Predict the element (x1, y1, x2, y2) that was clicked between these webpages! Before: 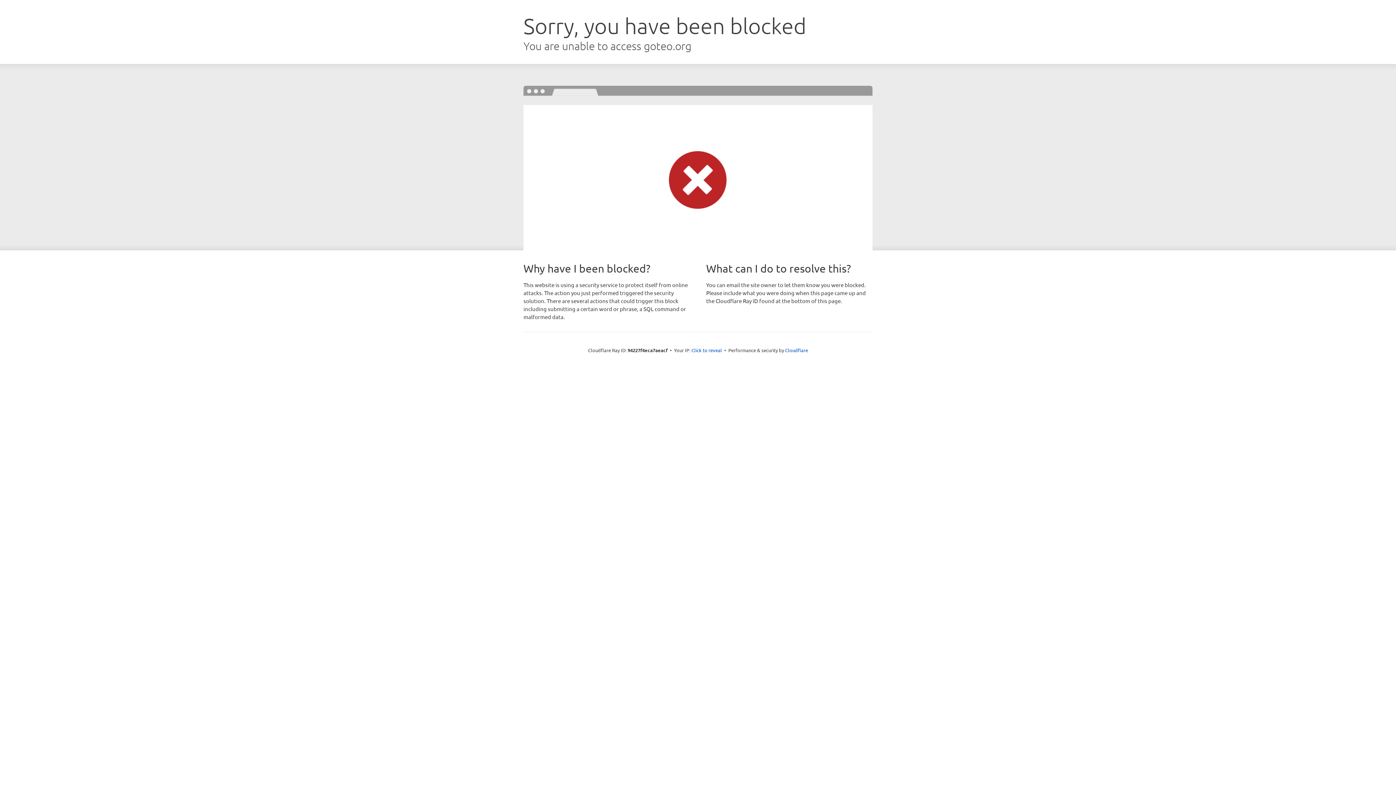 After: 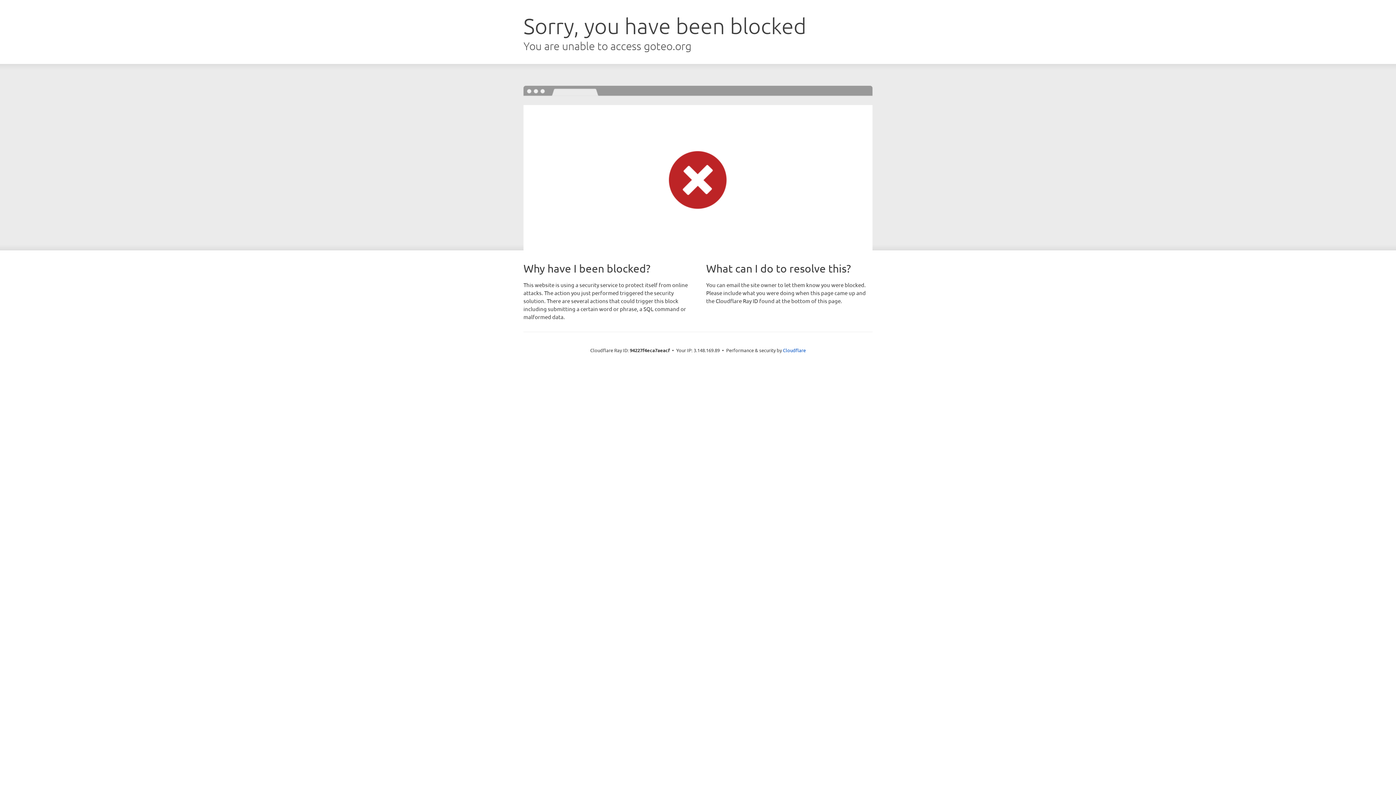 Action: bbox: (691, 346, 722, 353) label: Click to reveal